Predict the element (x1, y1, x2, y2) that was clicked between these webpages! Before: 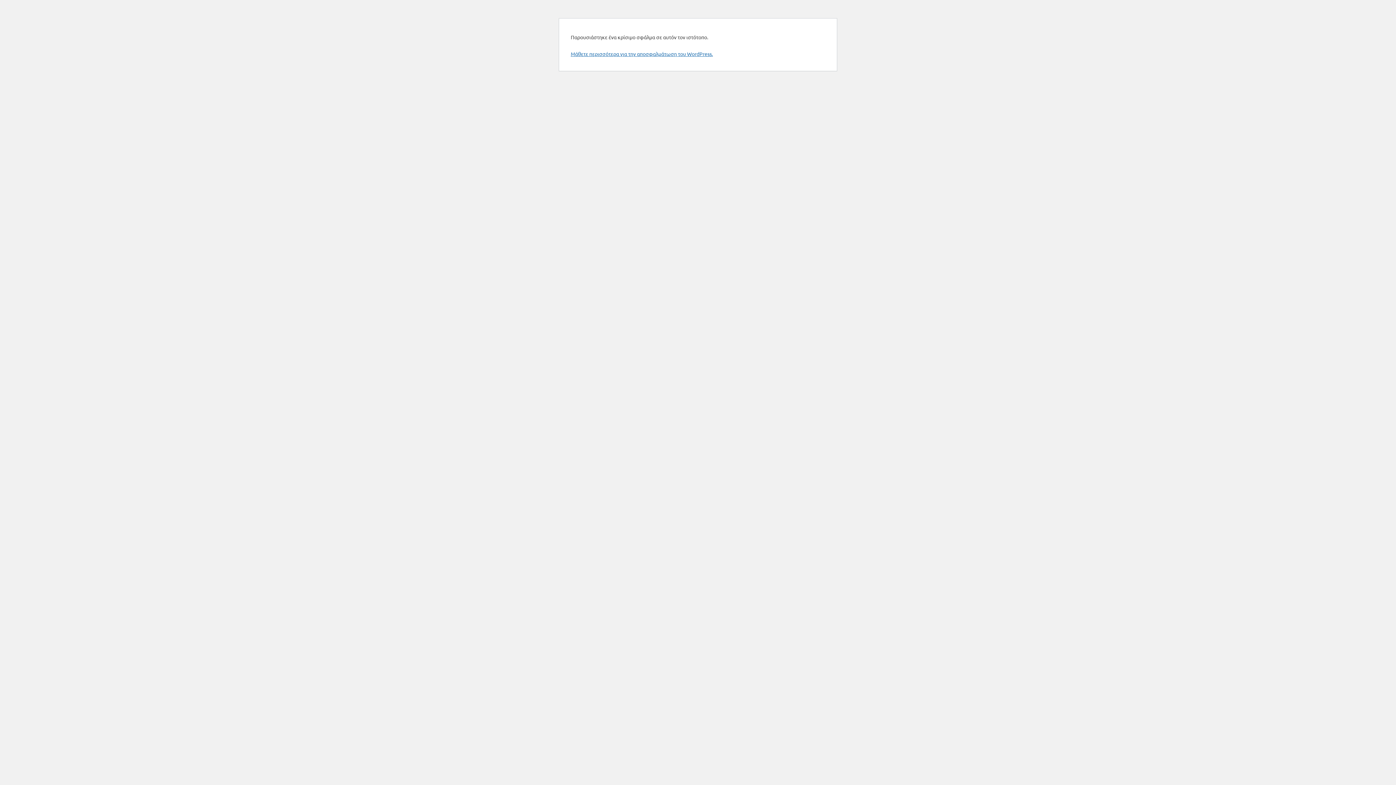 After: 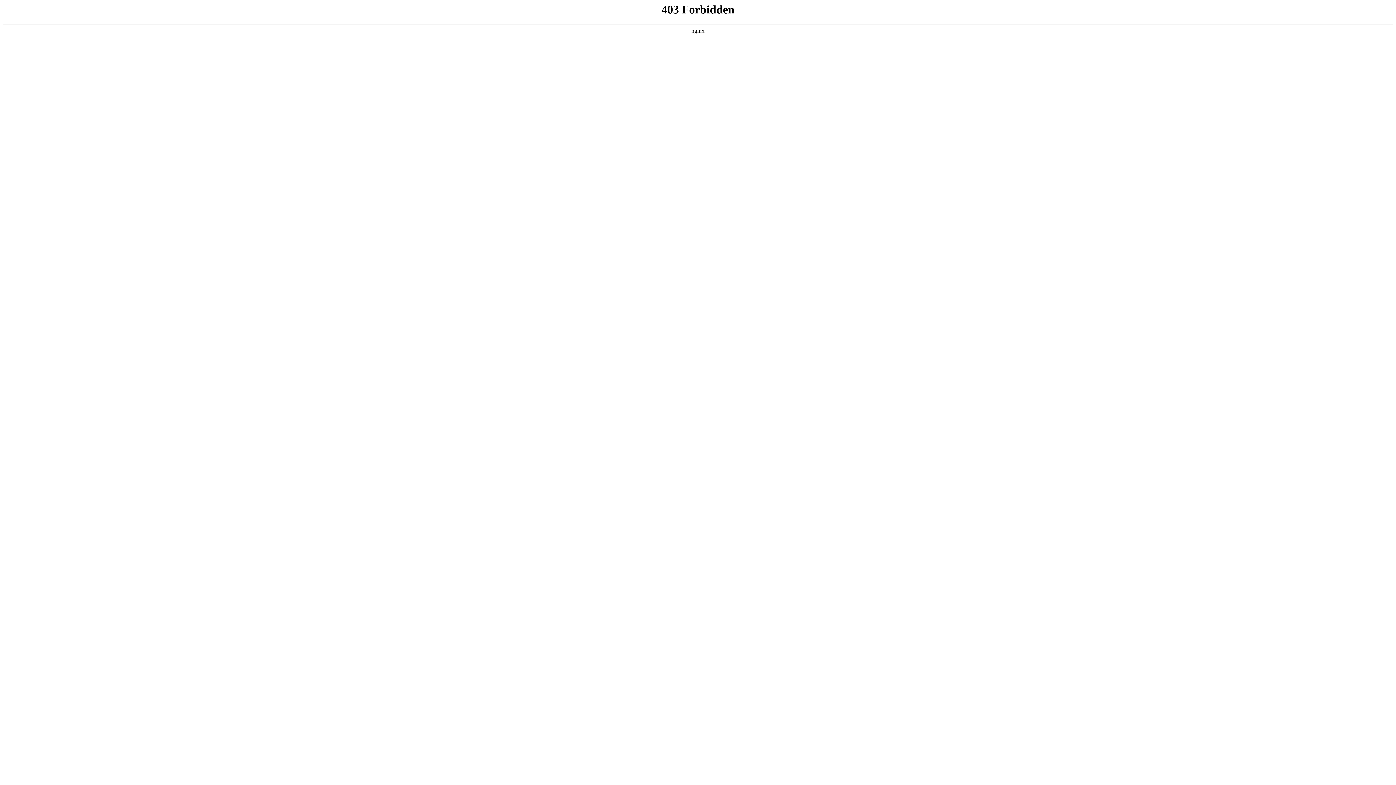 Action: bbox: (570, 50, 713, 57) label: Μάθετε περισσότερα για την αποσφαλμάτωση του WordPress.